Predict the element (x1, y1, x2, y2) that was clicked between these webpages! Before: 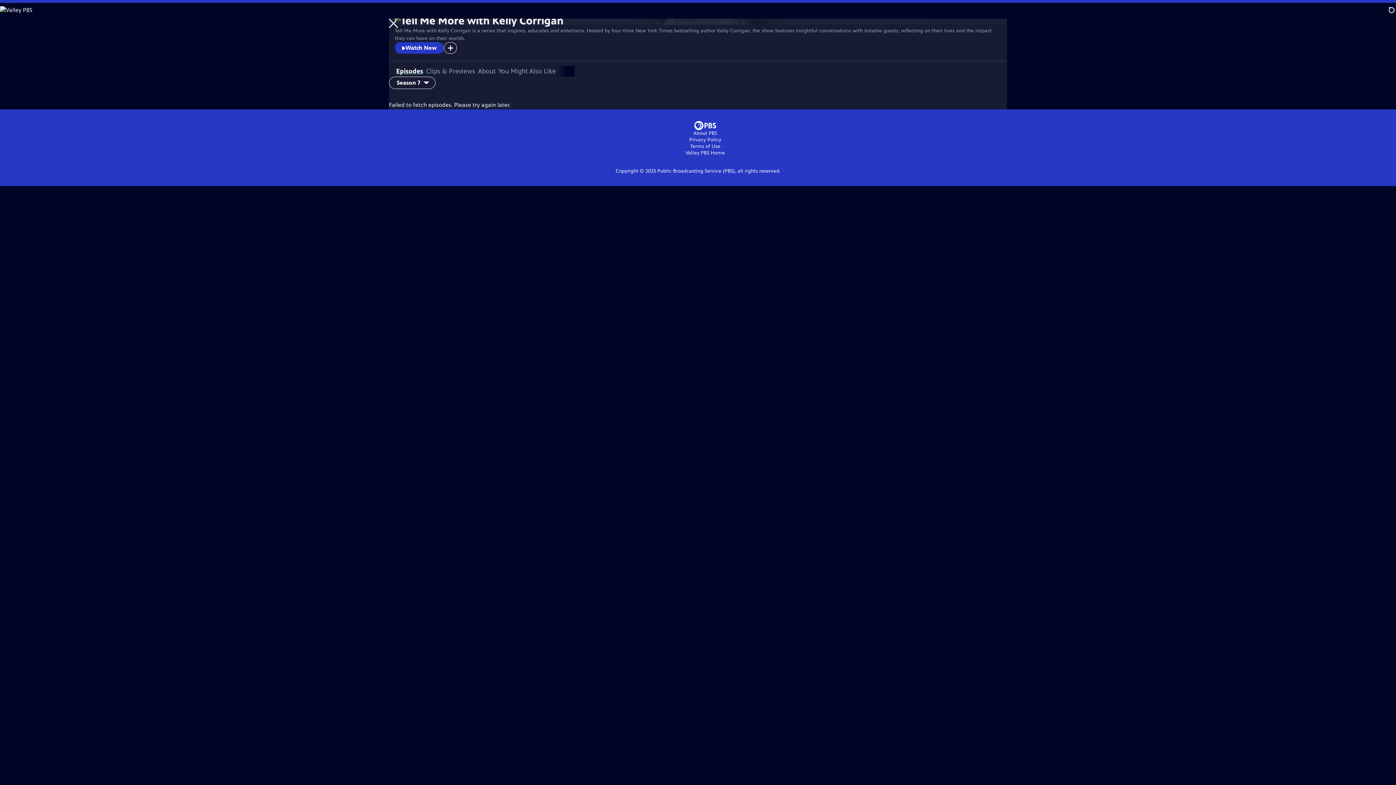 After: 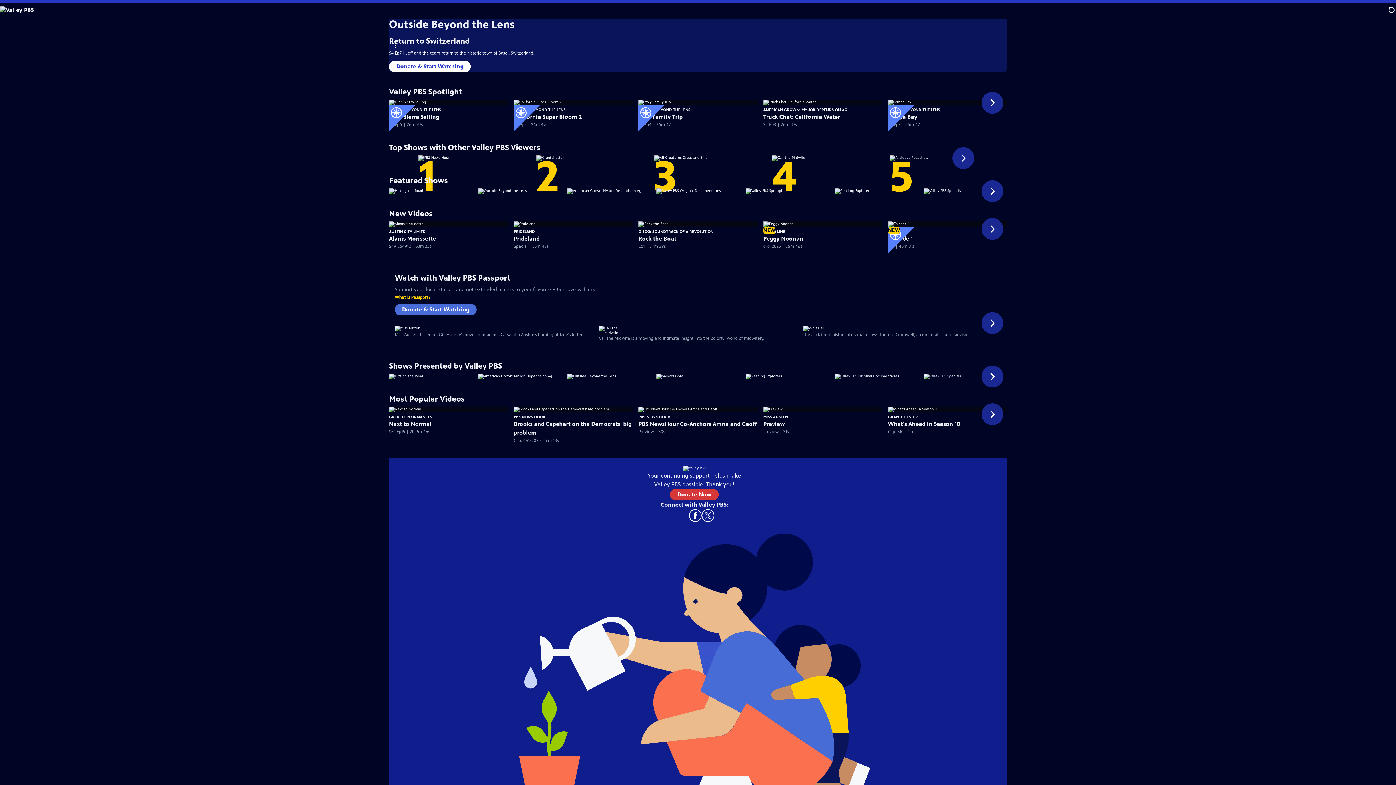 Action: bbox: (0, 2, 38, 18)